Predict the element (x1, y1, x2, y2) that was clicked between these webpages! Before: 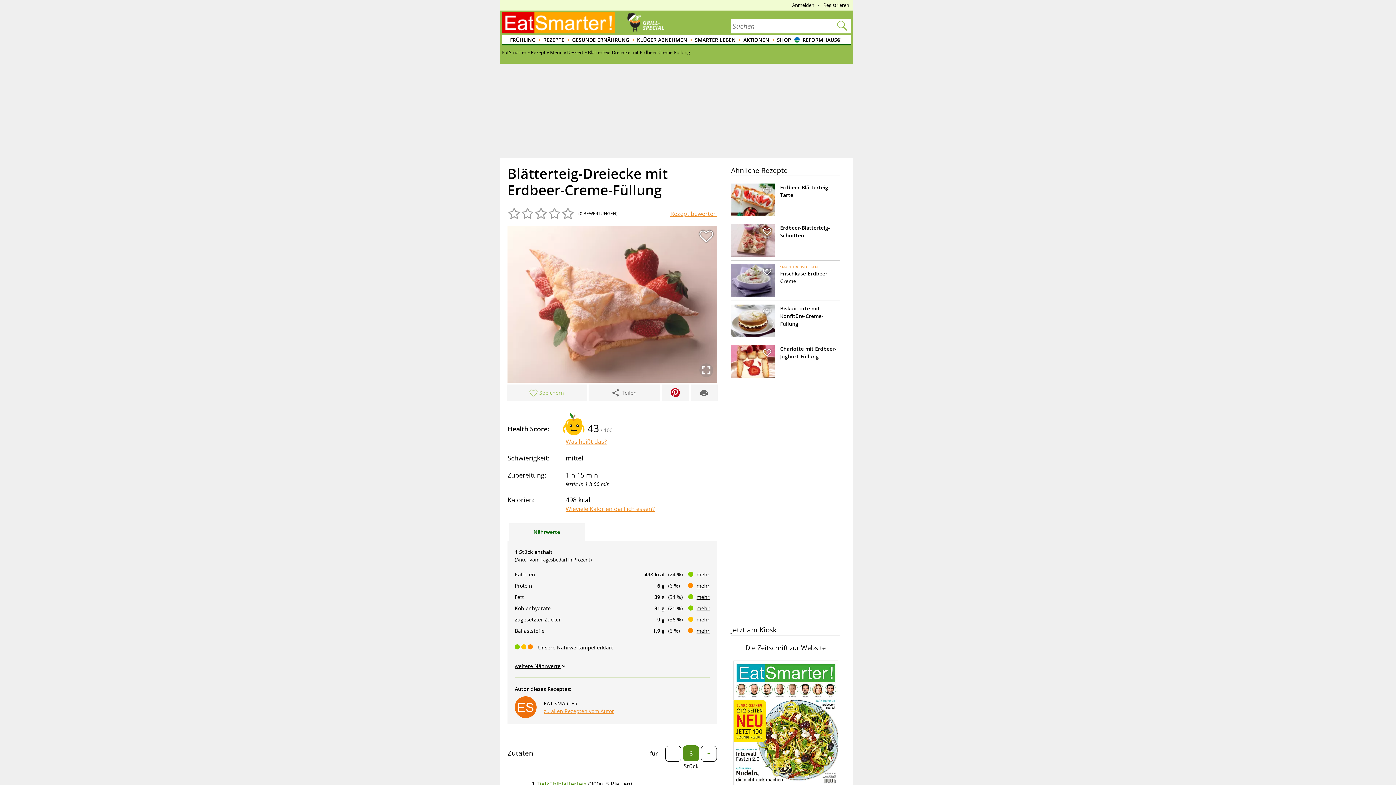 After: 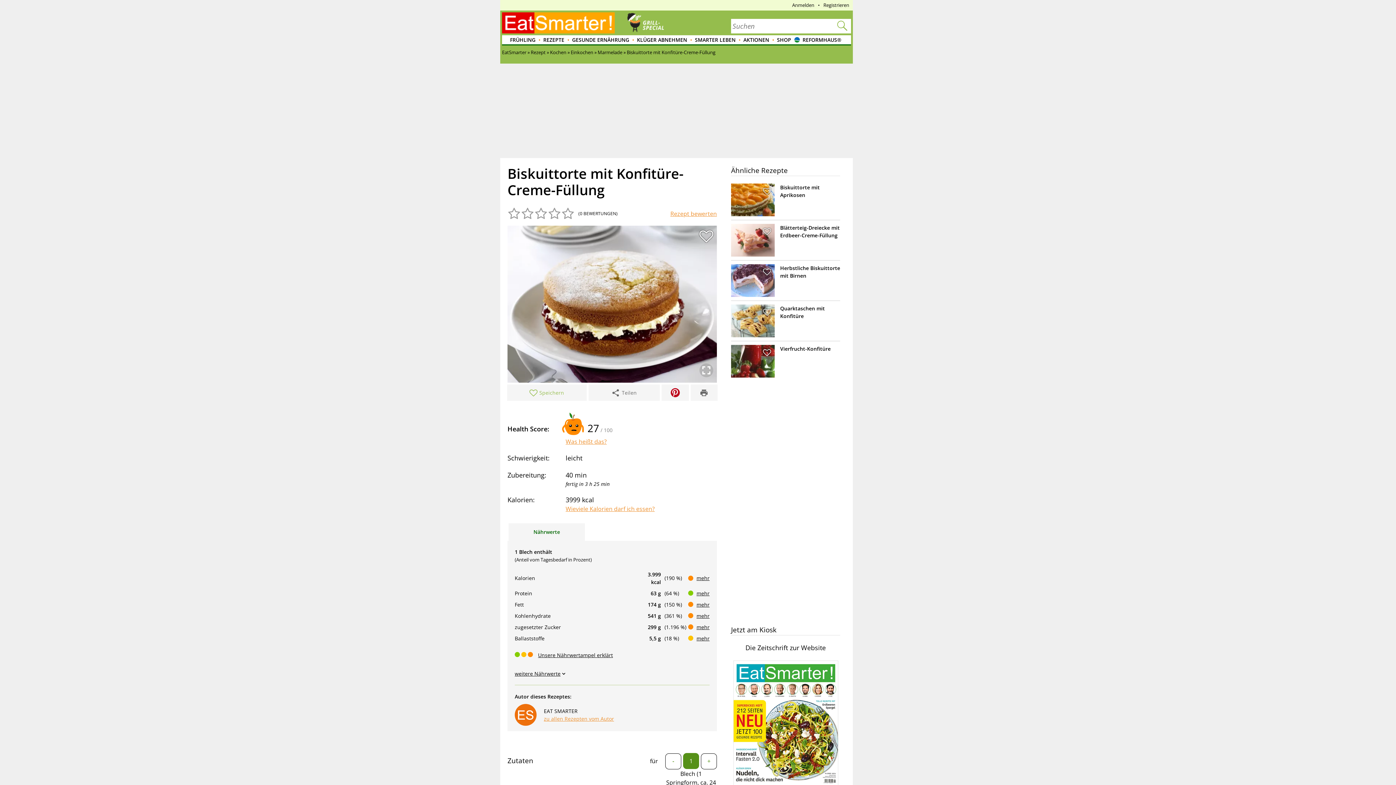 Action: label: Biskuittorte mit Konfitüre-Creme-Füllung bbox: (780, 305, 823, 327)